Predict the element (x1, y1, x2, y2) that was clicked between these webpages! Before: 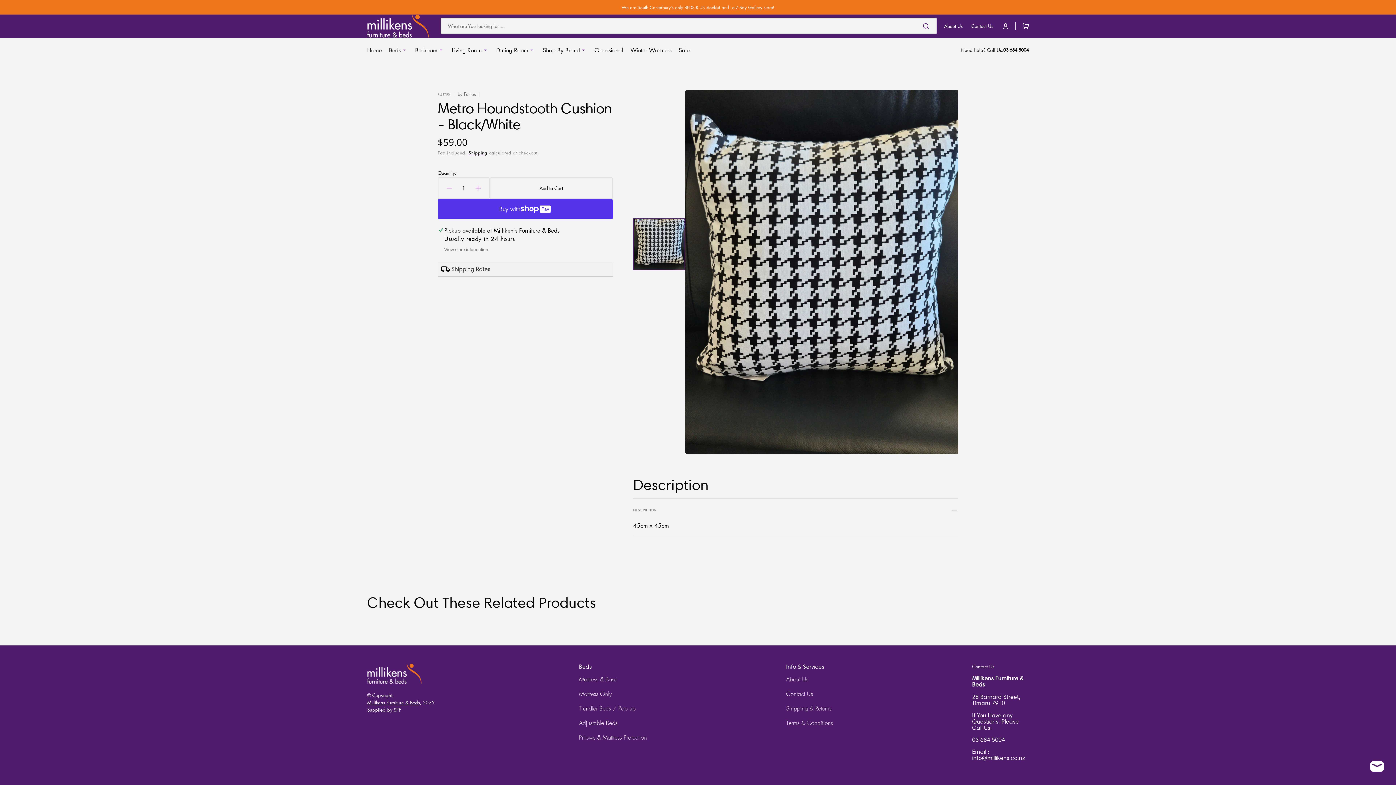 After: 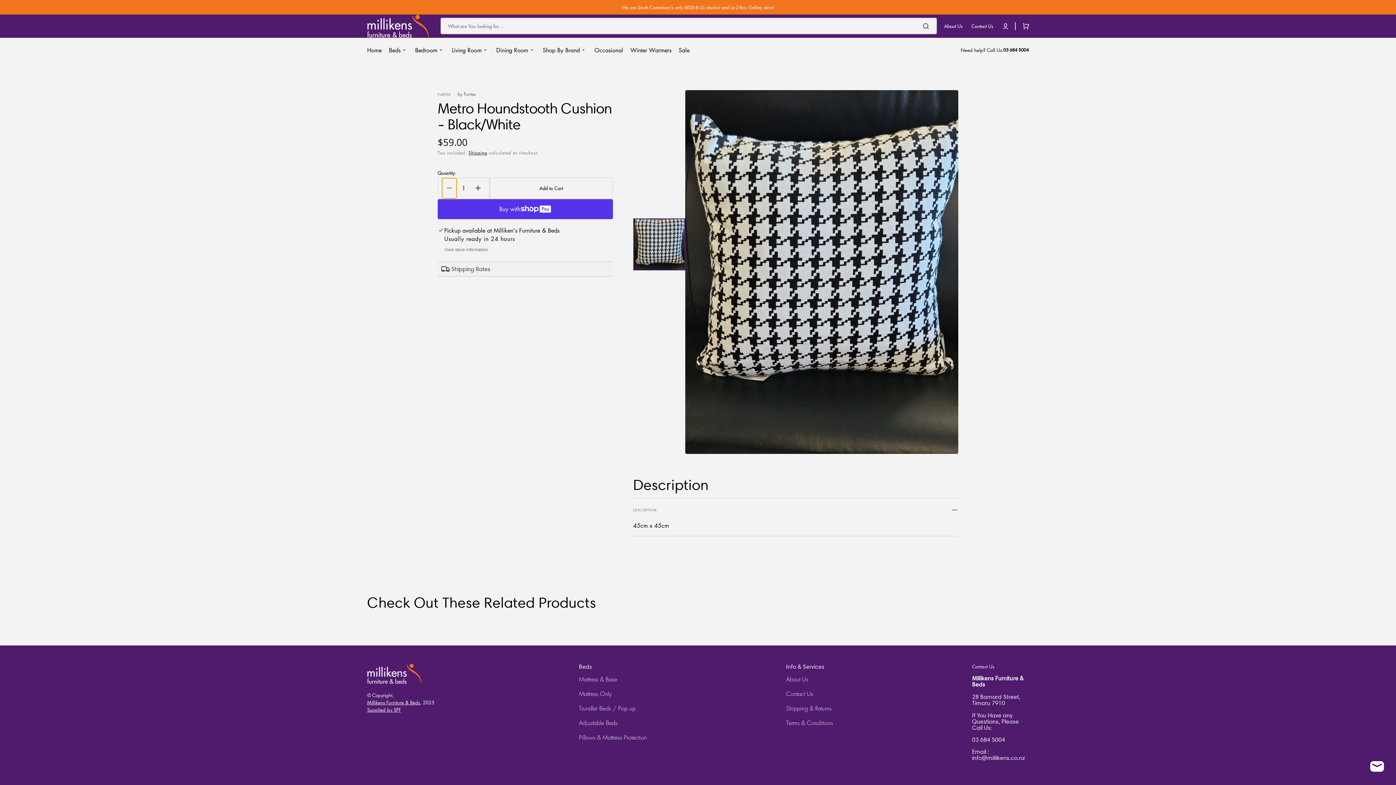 Action: bbox: (442, 178, 456, 198) label: Decrease quantity for Metro Houndstooth Cushion - Black/White